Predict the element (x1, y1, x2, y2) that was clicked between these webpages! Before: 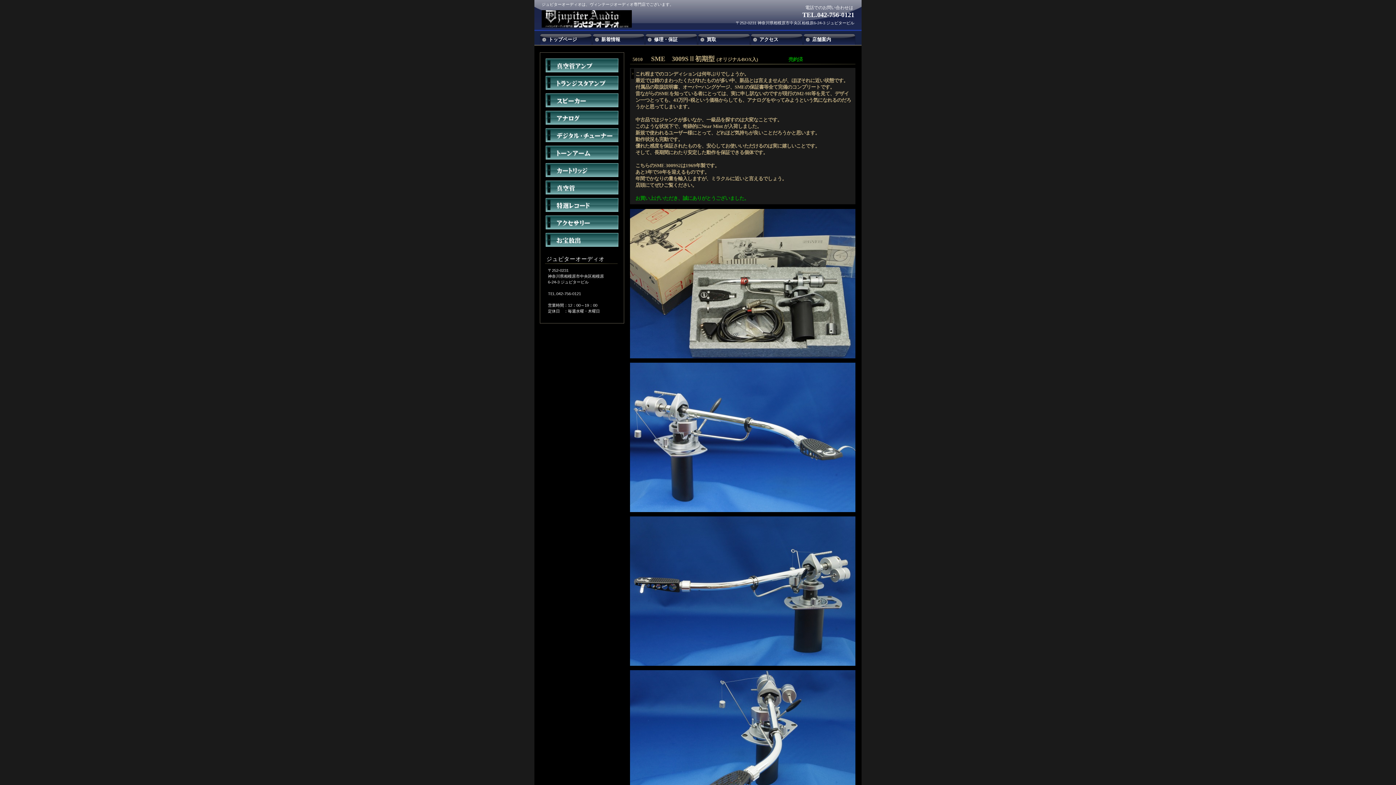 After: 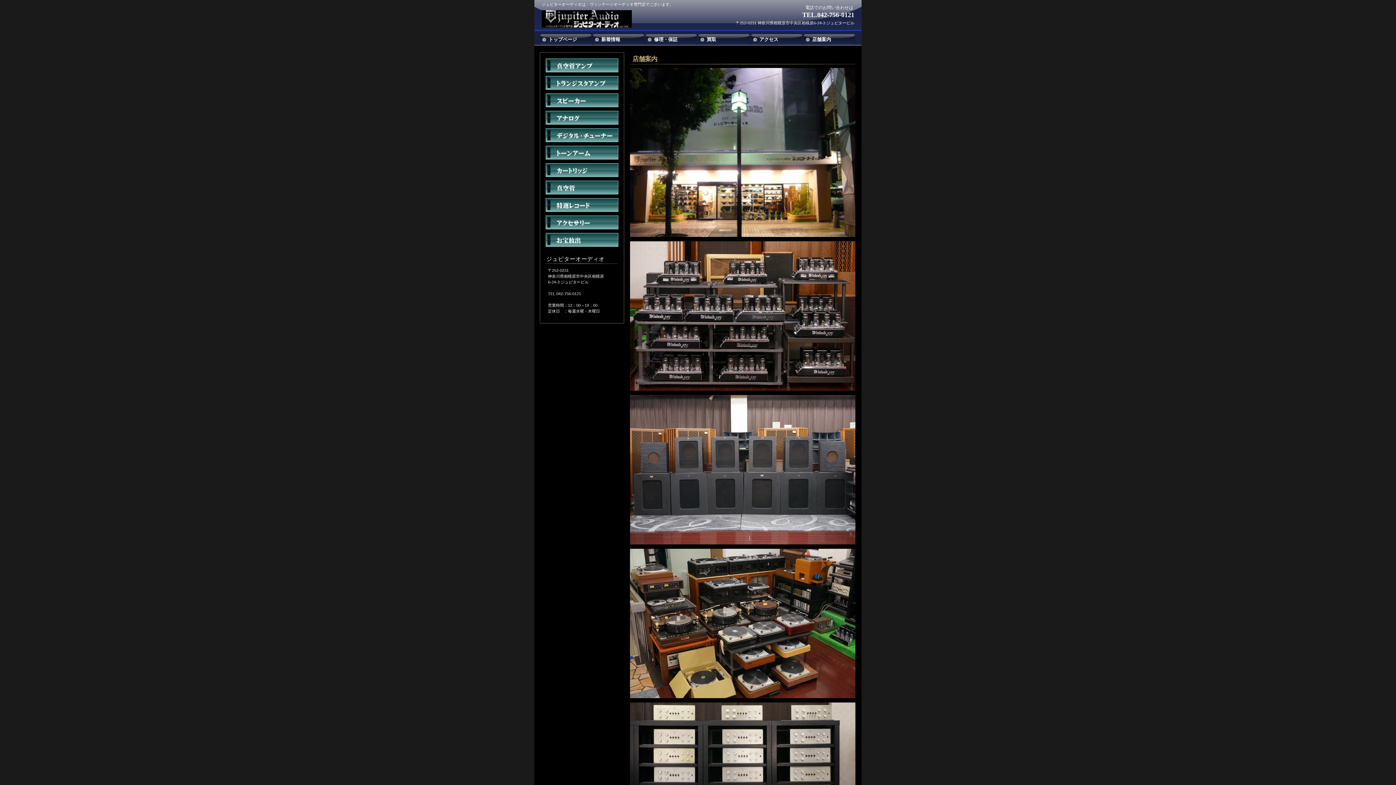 Action: label: 店舗案内 bbox: (803, 33, 855, 45)